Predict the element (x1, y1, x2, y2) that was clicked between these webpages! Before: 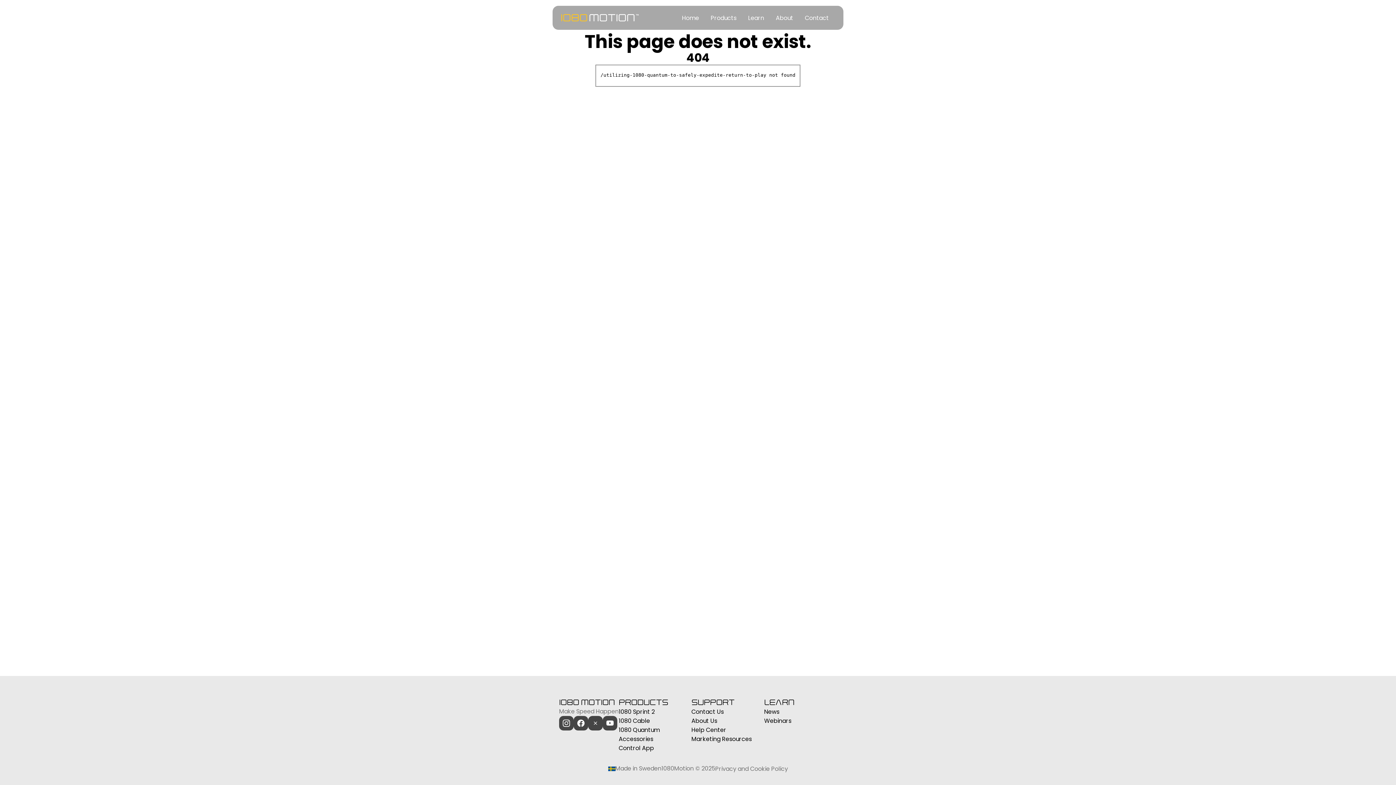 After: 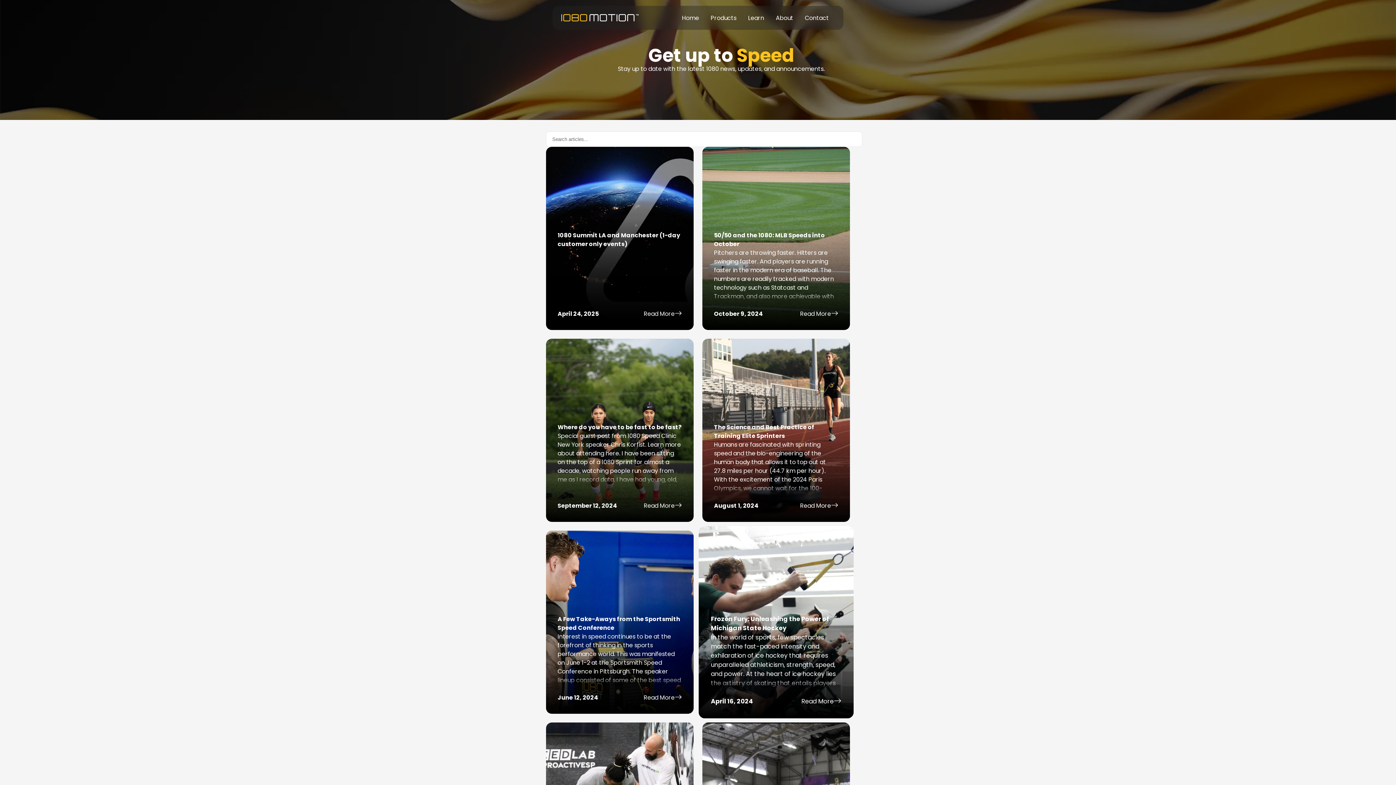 Action: bbox: (764, 707, 837, 716) label: News